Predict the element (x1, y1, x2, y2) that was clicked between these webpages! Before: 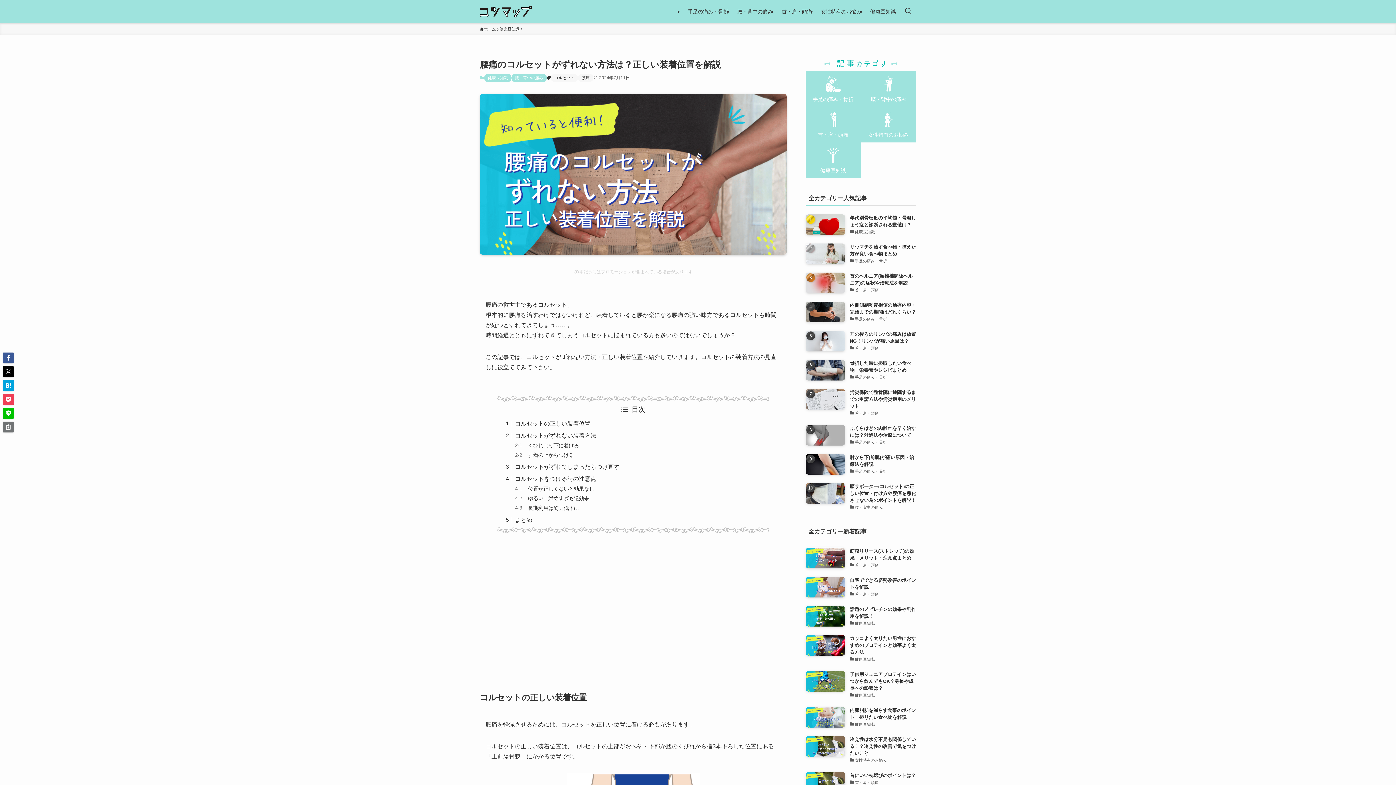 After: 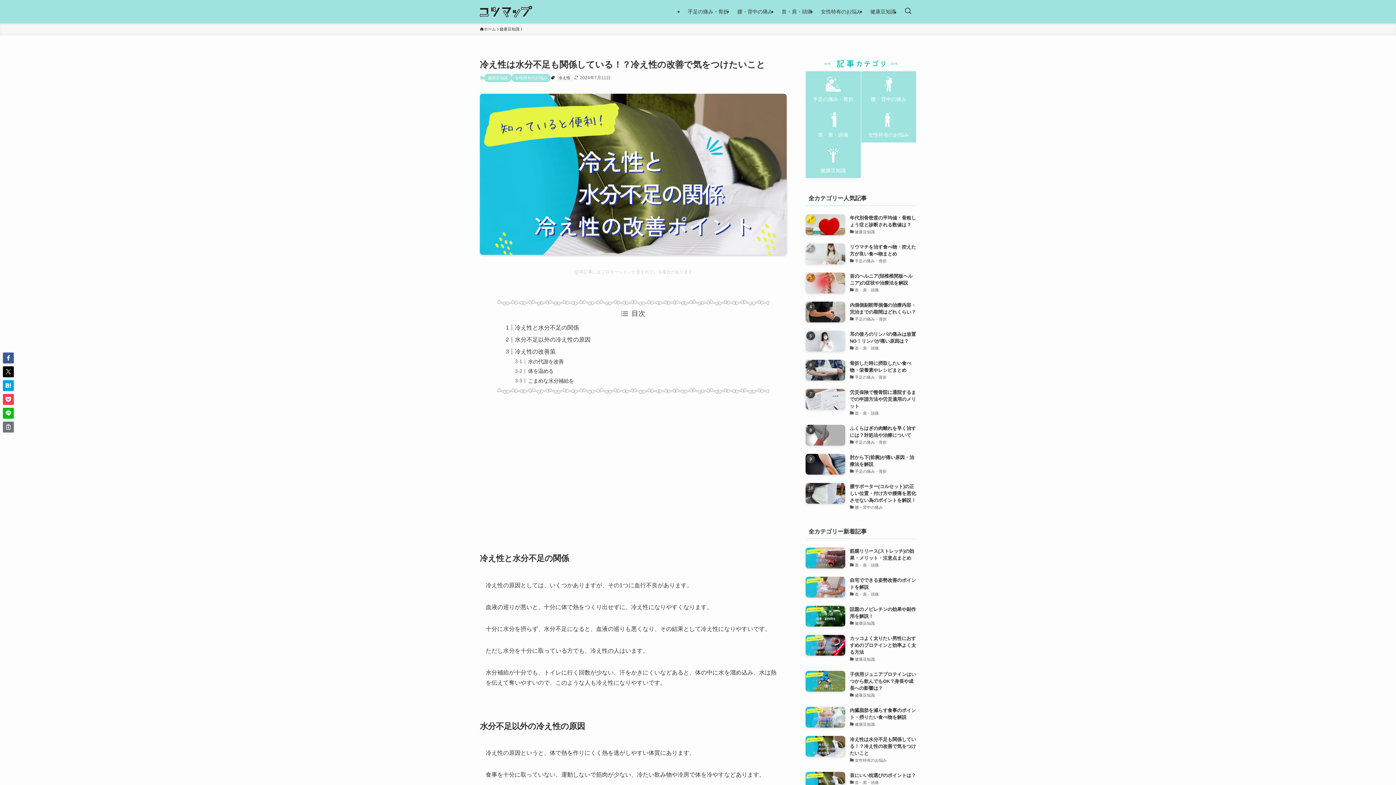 Action: label: 冷え性は水分不足も関係している！？冷え性の改善で気をつけたいこと
女性特有のお悩み bbox: (805, 736, 916, 764)